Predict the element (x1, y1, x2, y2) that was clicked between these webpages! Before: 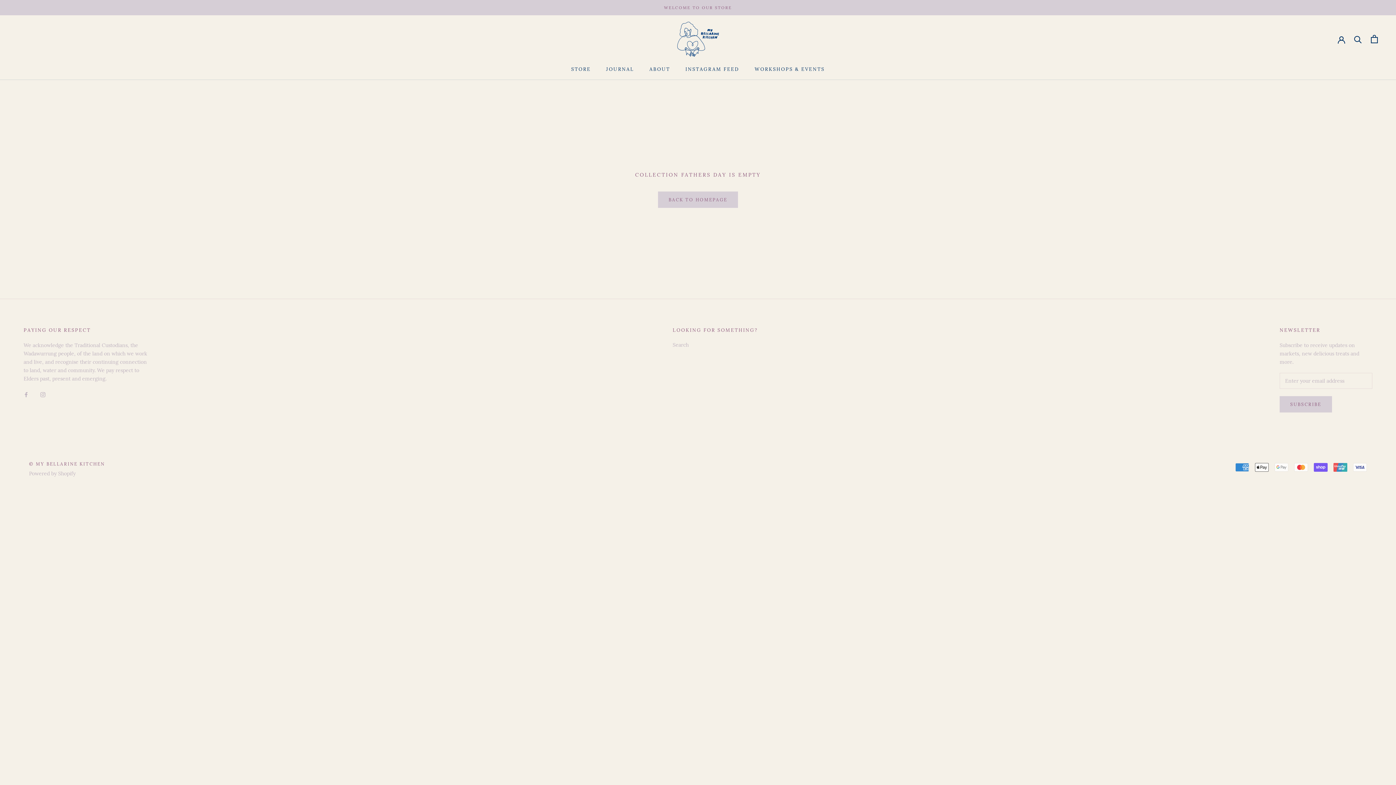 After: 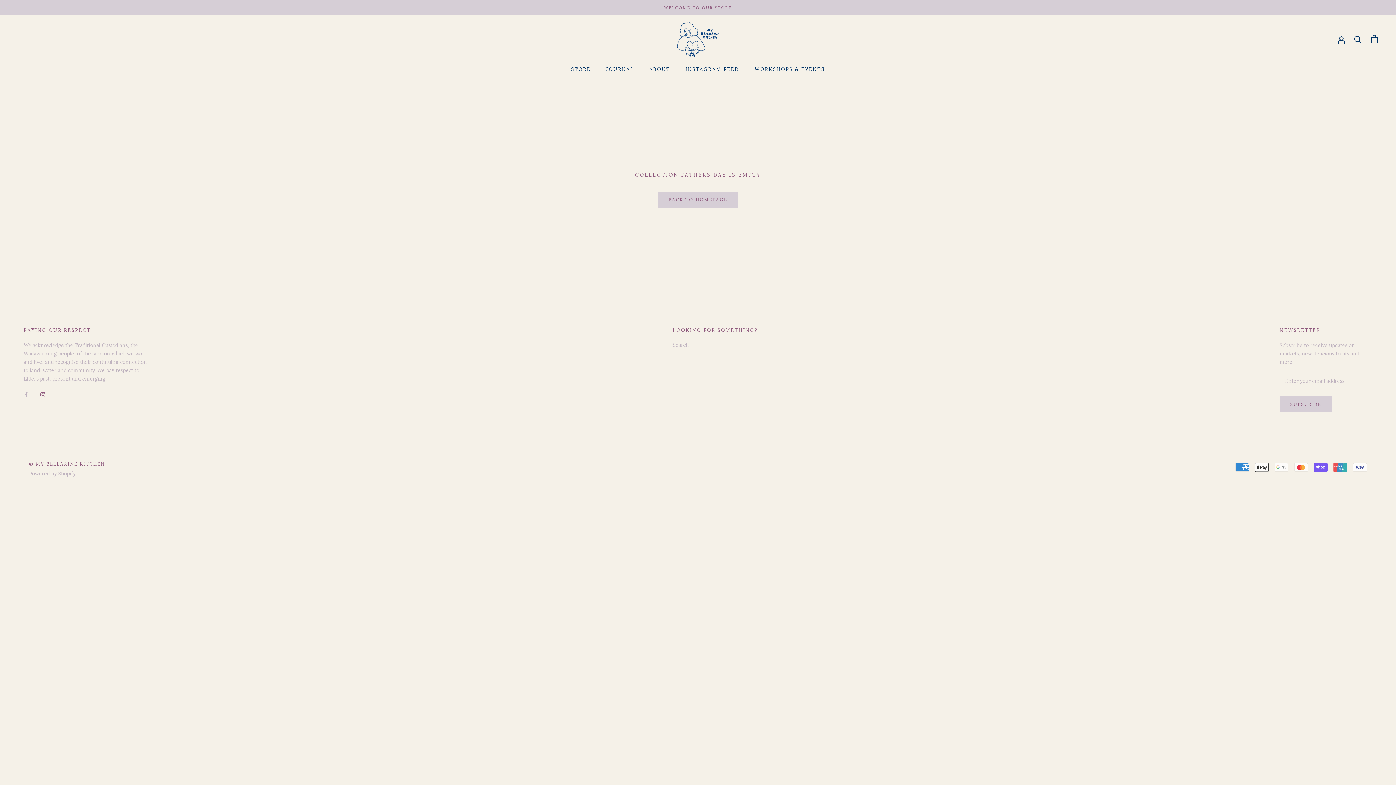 Action: bbox: (40, 390, 45, 398) label: Instagram